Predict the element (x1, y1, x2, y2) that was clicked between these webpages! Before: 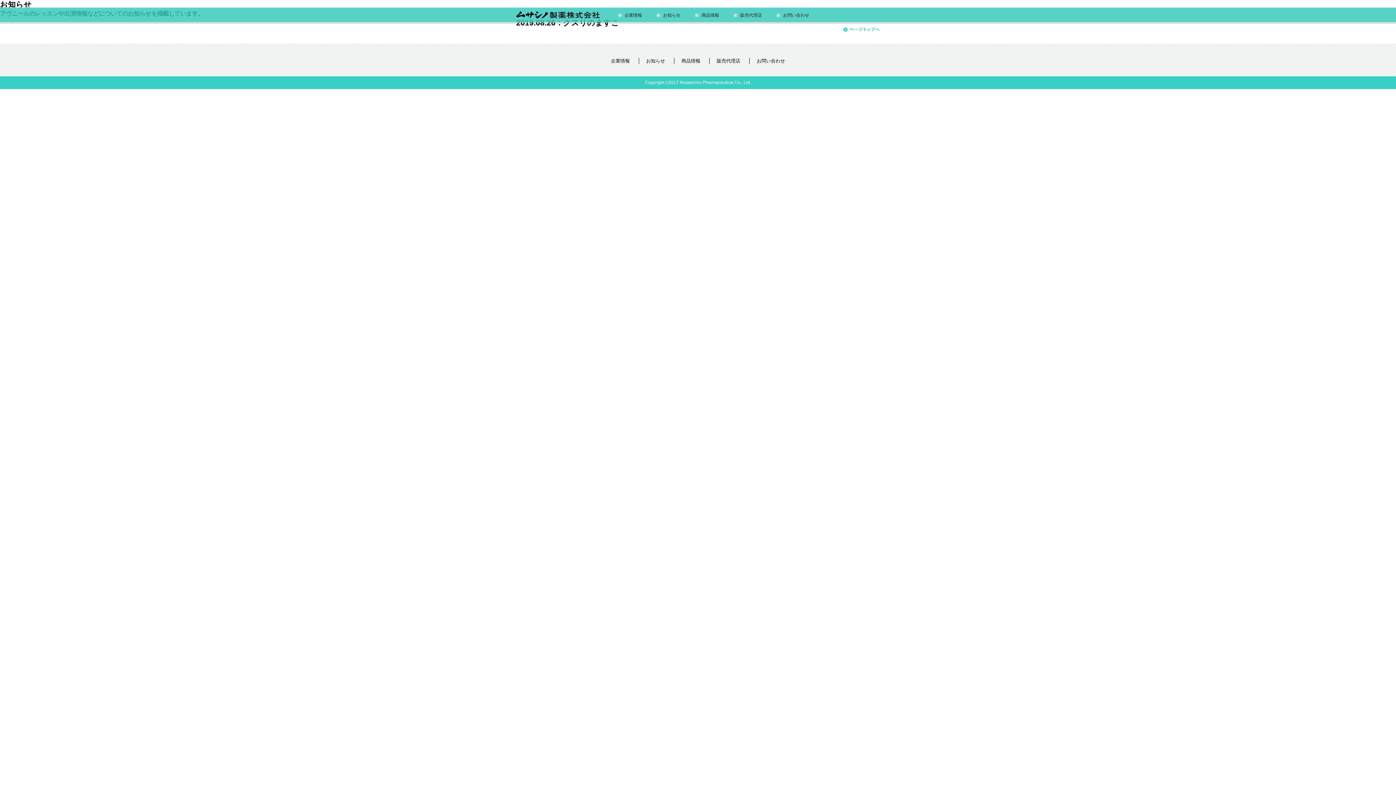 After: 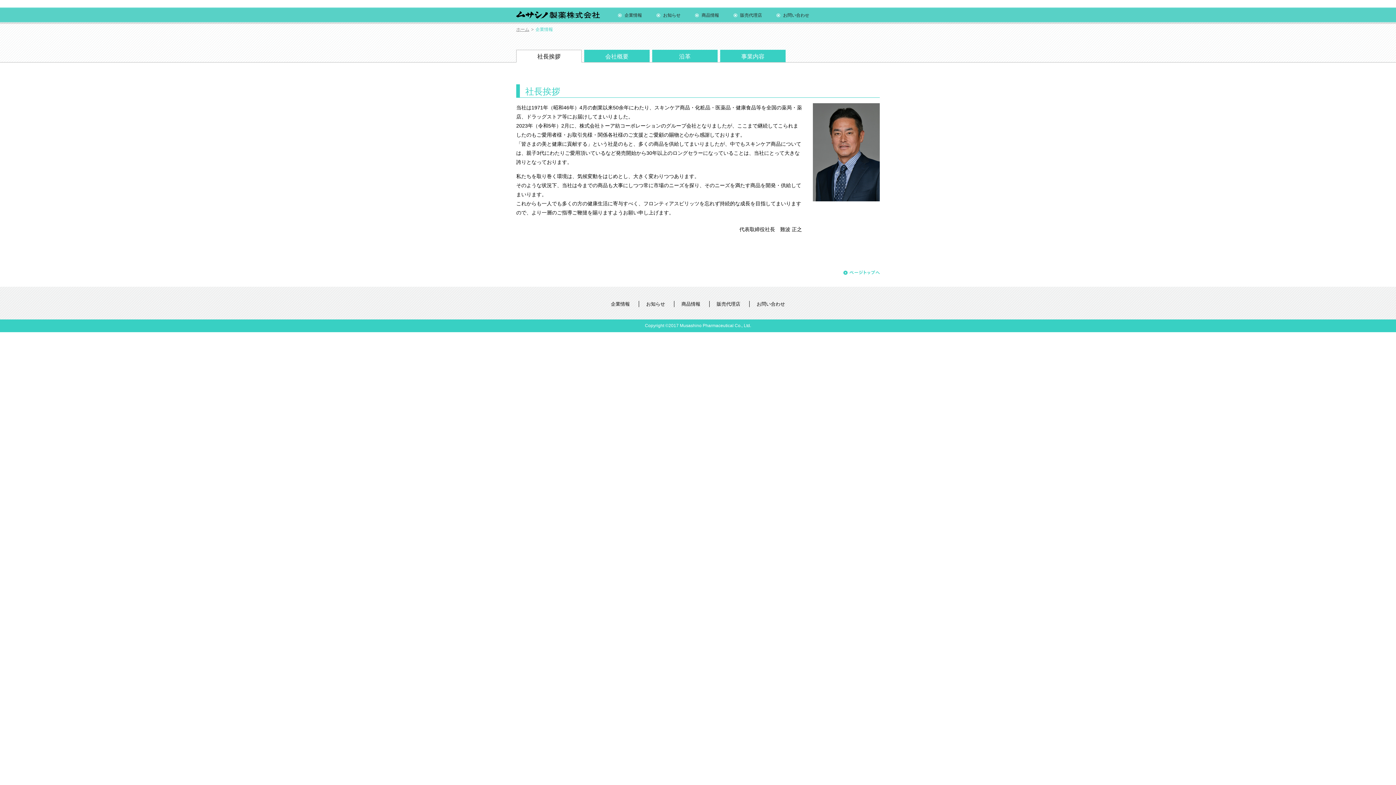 Action: label: 企業情報 bbox: (618, 7, 642, 22)